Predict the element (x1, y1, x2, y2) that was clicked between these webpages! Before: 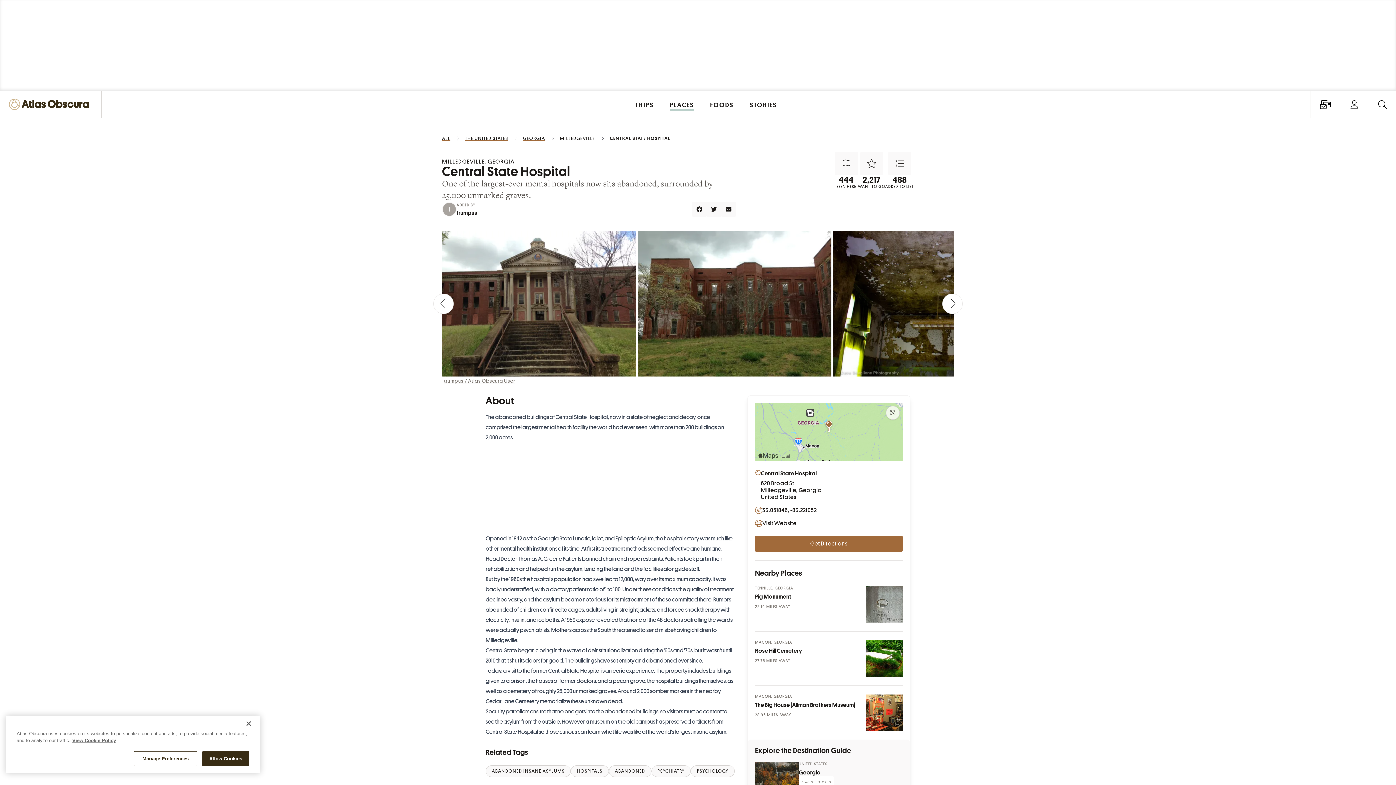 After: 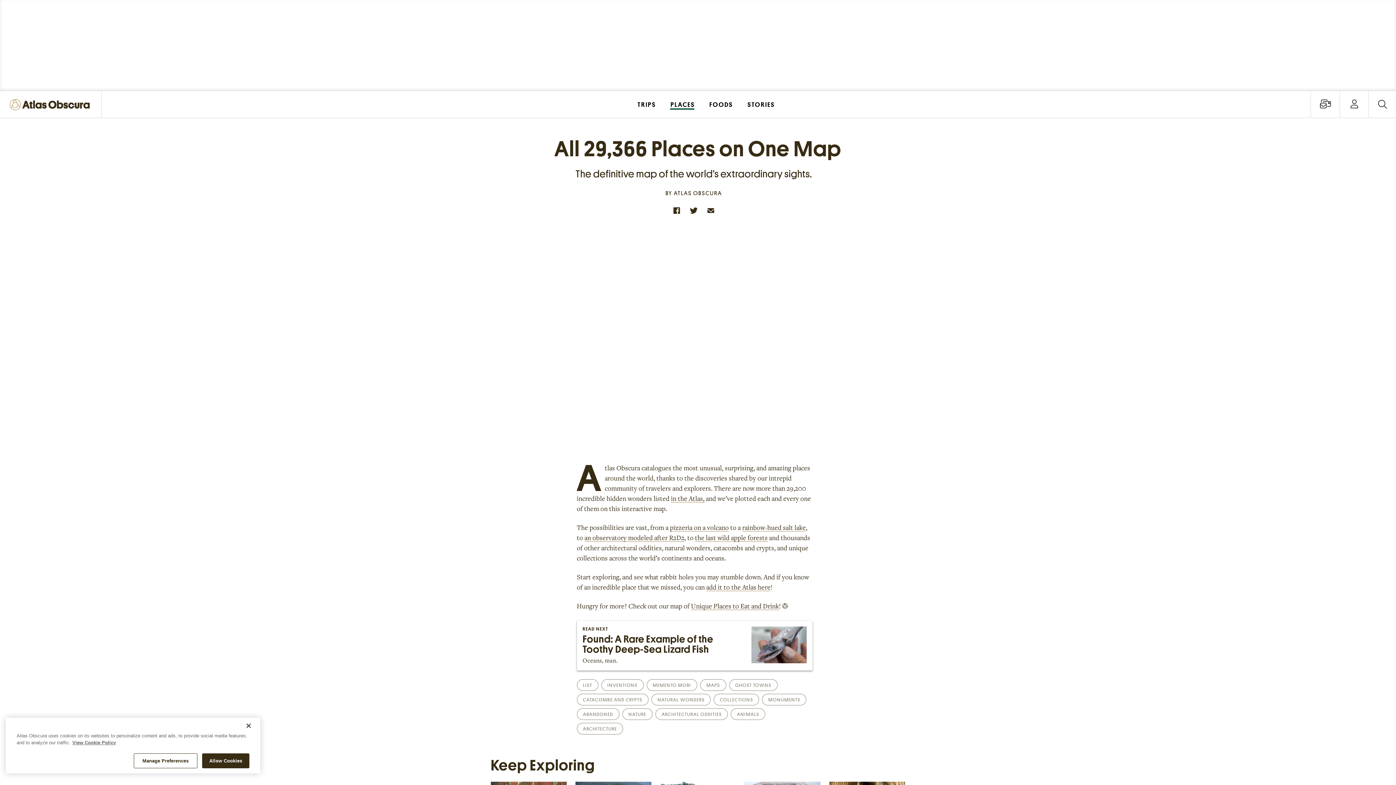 Action: label: PLACES bbox: (662, 91, 701, 117)